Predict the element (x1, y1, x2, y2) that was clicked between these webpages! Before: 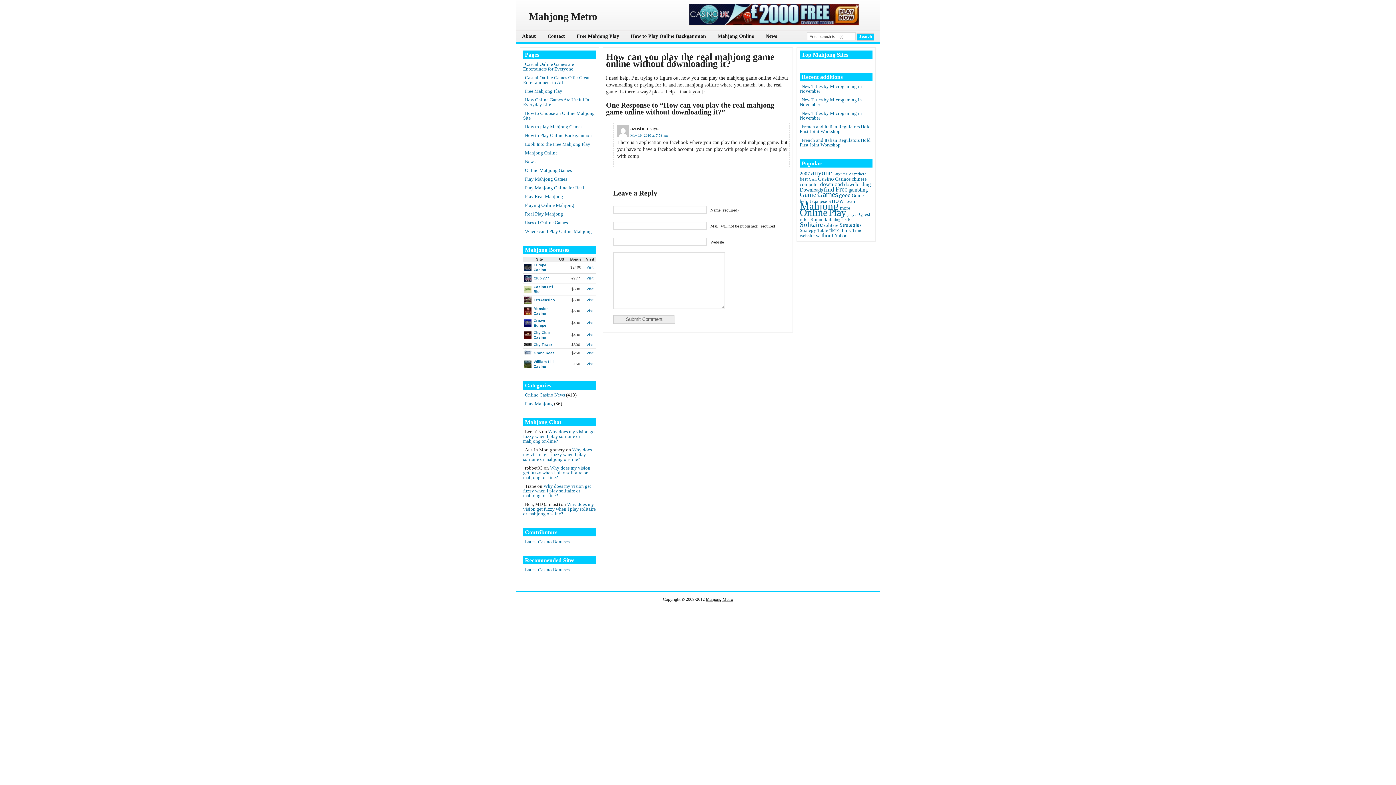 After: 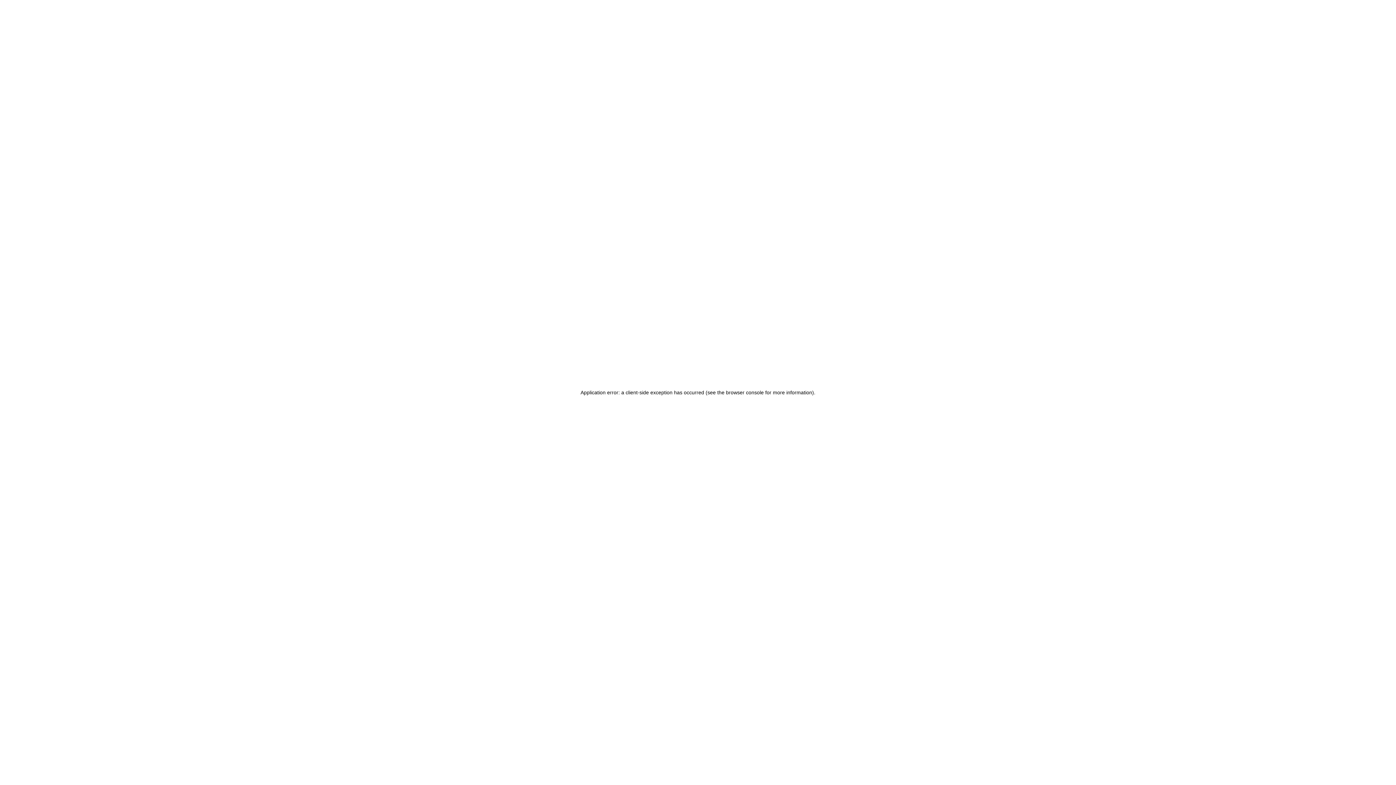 Action: label: Visit bbox: (586, 276, 593, 280)